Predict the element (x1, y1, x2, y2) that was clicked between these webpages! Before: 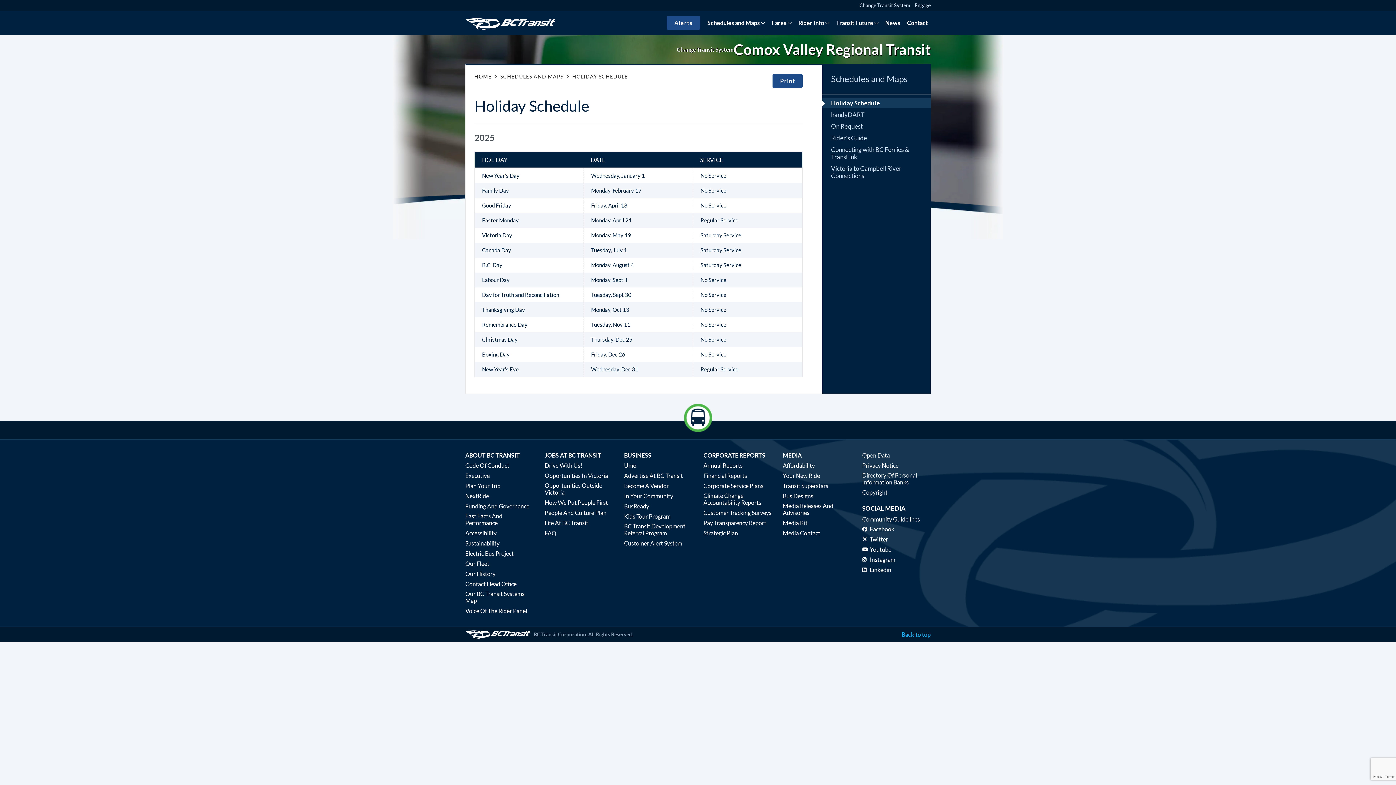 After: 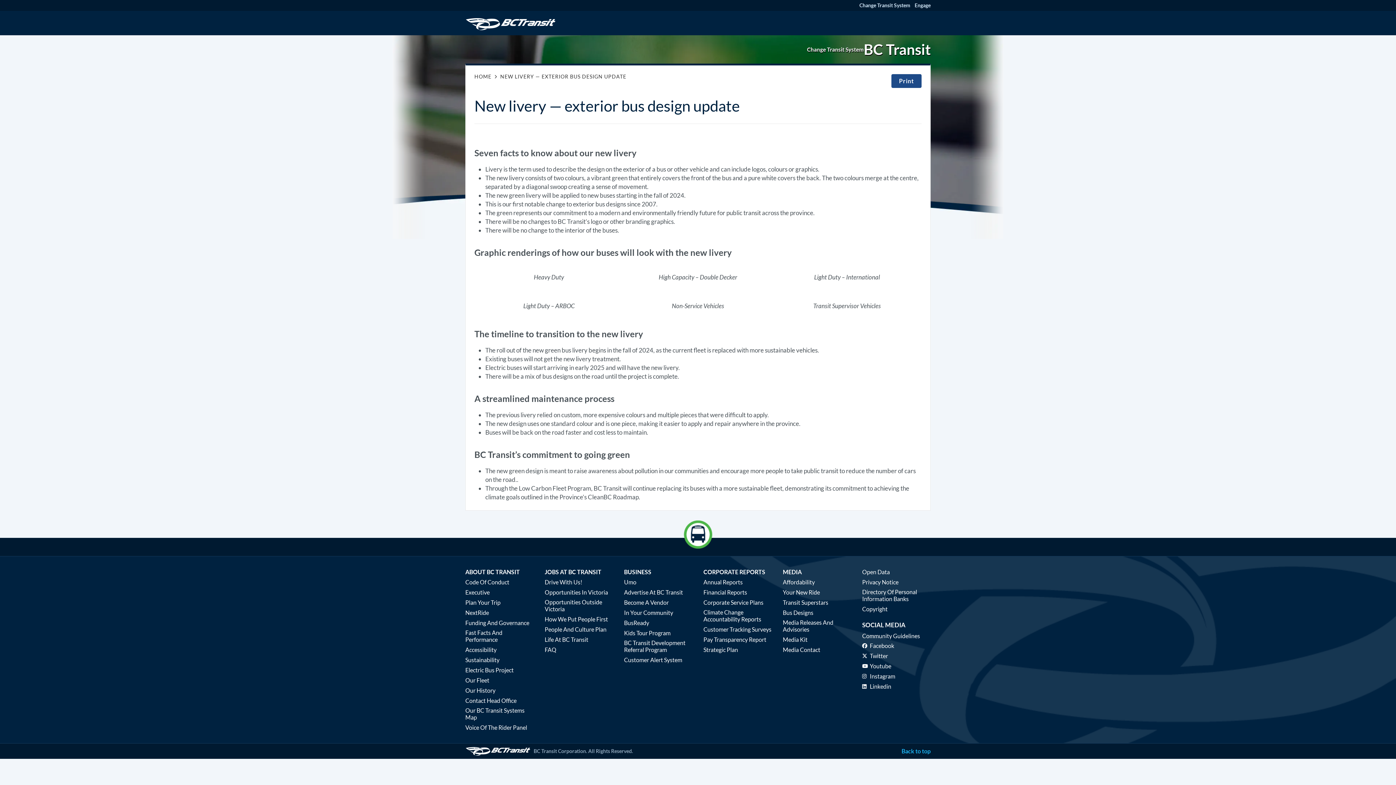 Action: bbox: (783, 492, 813, 502) label: Bus Designs